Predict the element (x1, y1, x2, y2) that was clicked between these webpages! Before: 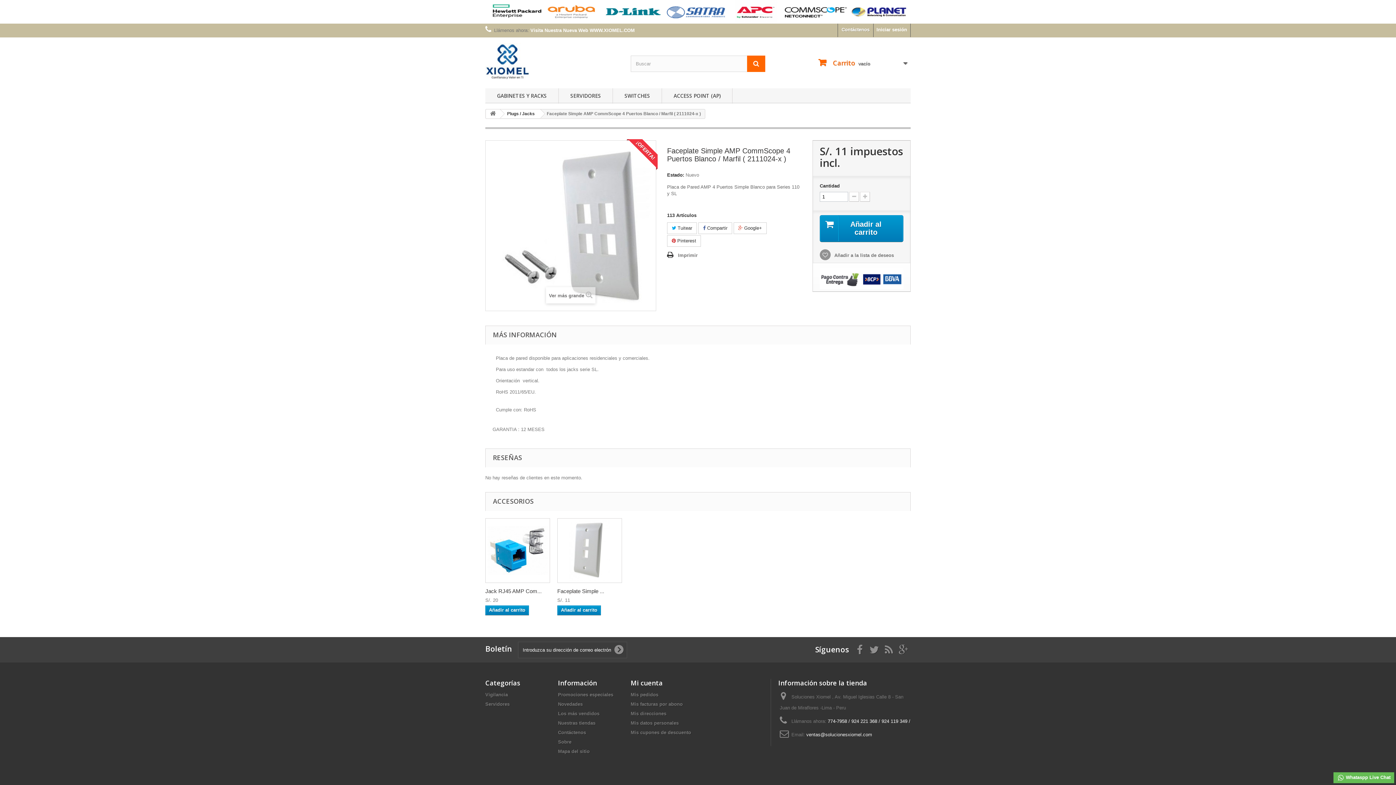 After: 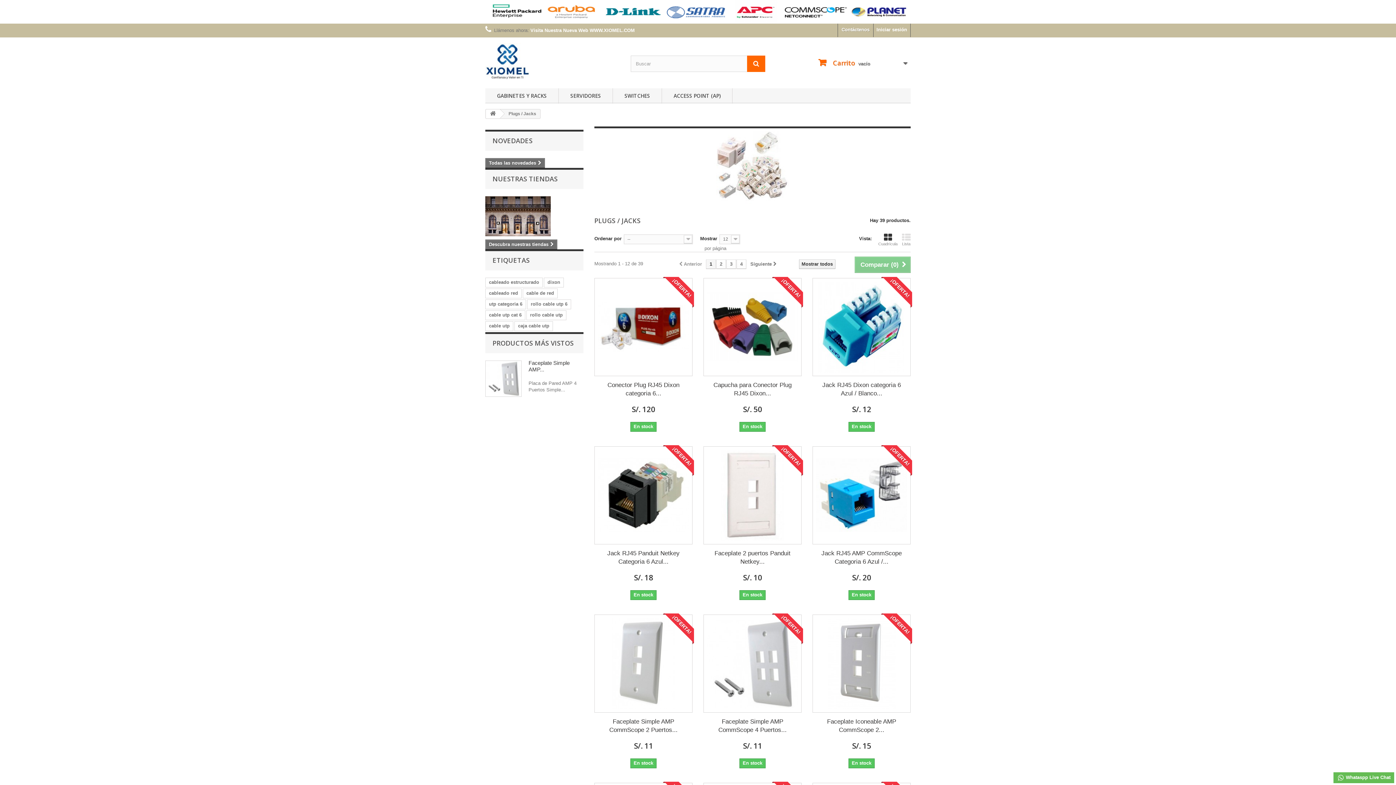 Action: bbox: (499, 109, 540, 118) label: Plugs / Jacks